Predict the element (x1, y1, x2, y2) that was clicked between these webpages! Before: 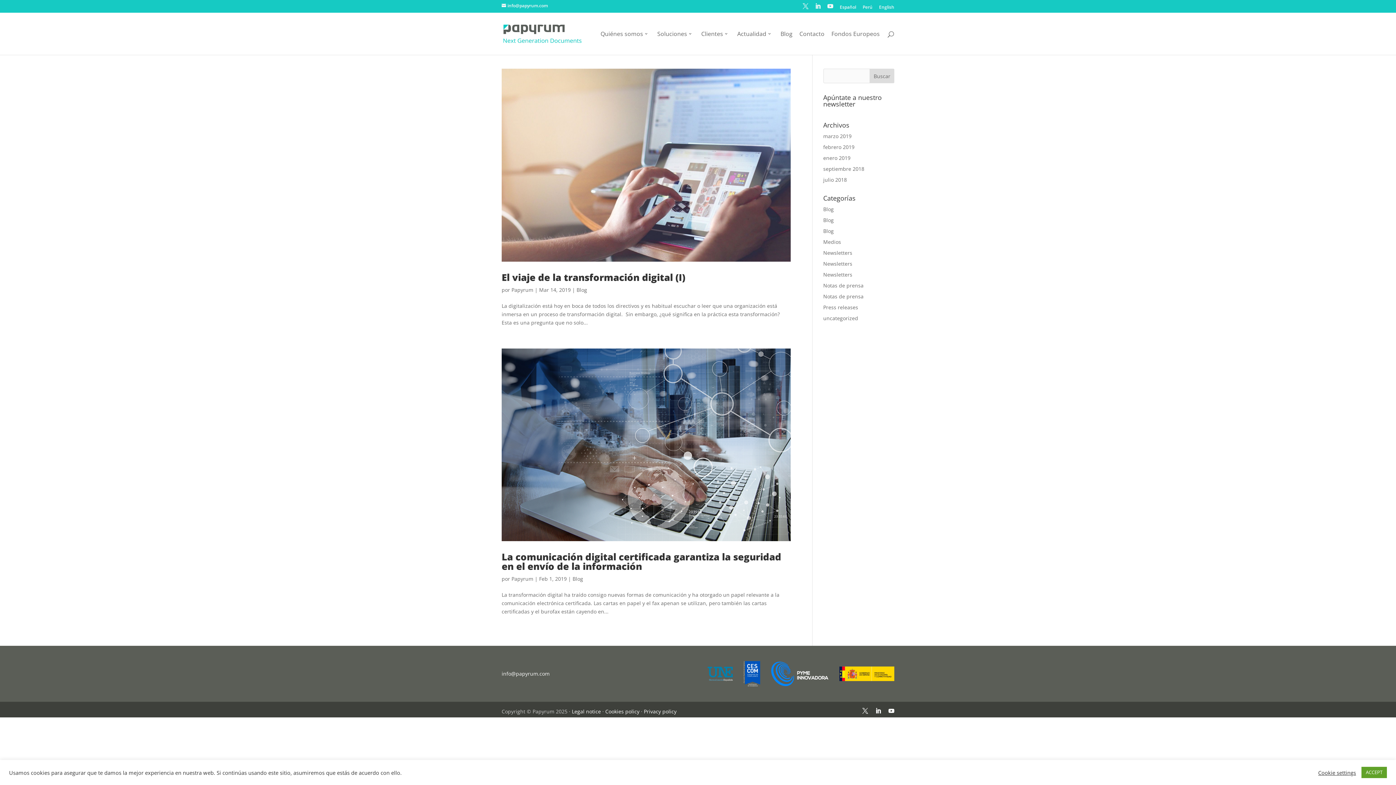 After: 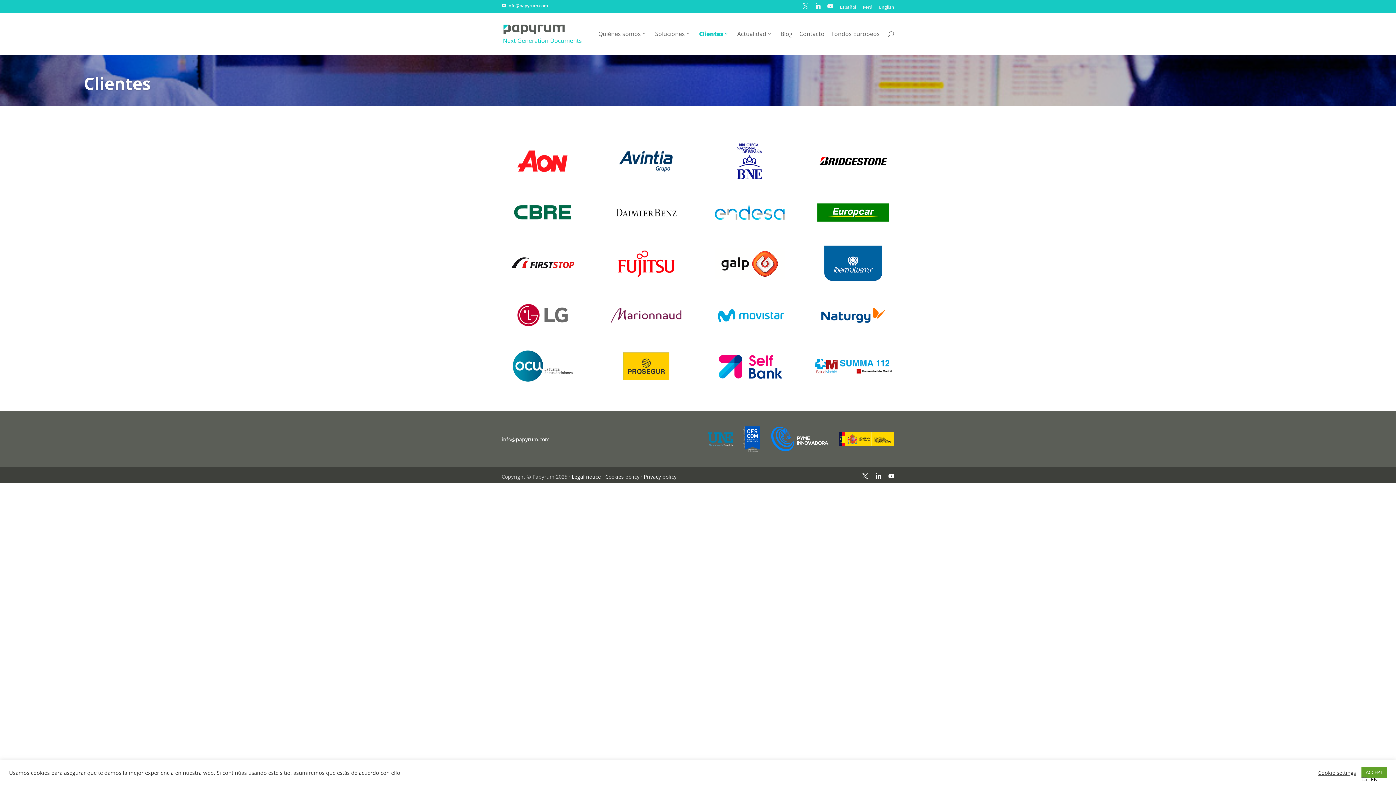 Action: bbox: (701, 31, 730, 51) label: Clientes